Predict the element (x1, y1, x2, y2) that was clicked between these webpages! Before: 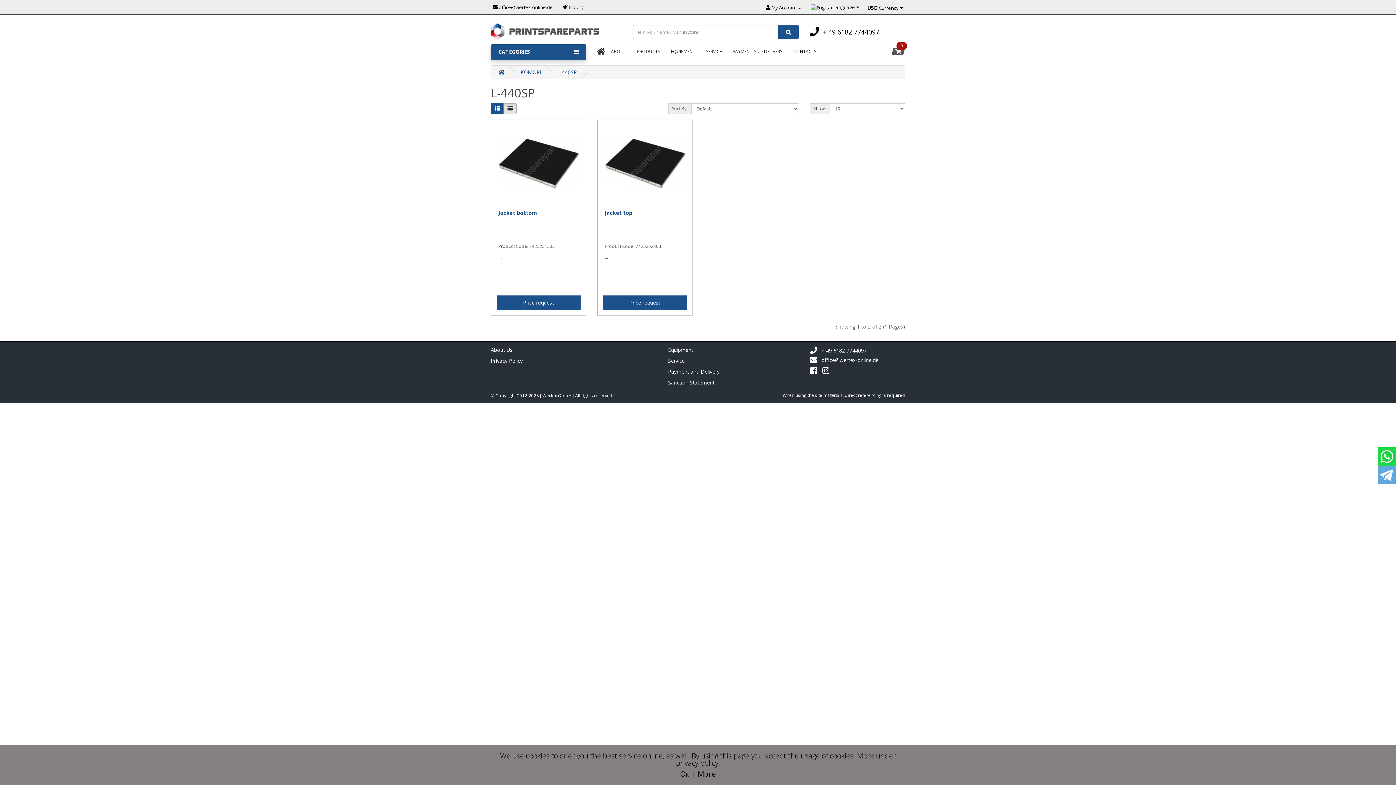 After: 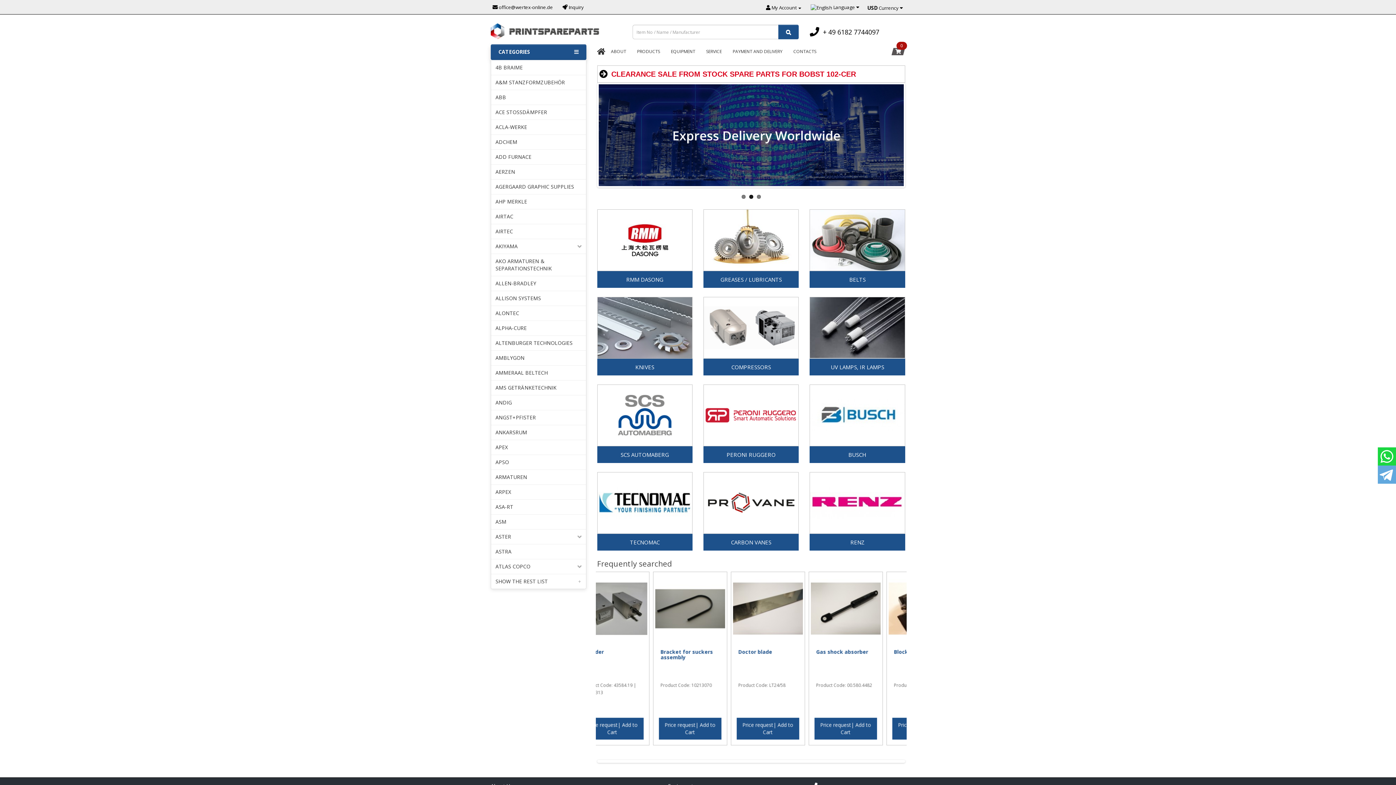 Action: bbox: (498, 68, 504, 75)